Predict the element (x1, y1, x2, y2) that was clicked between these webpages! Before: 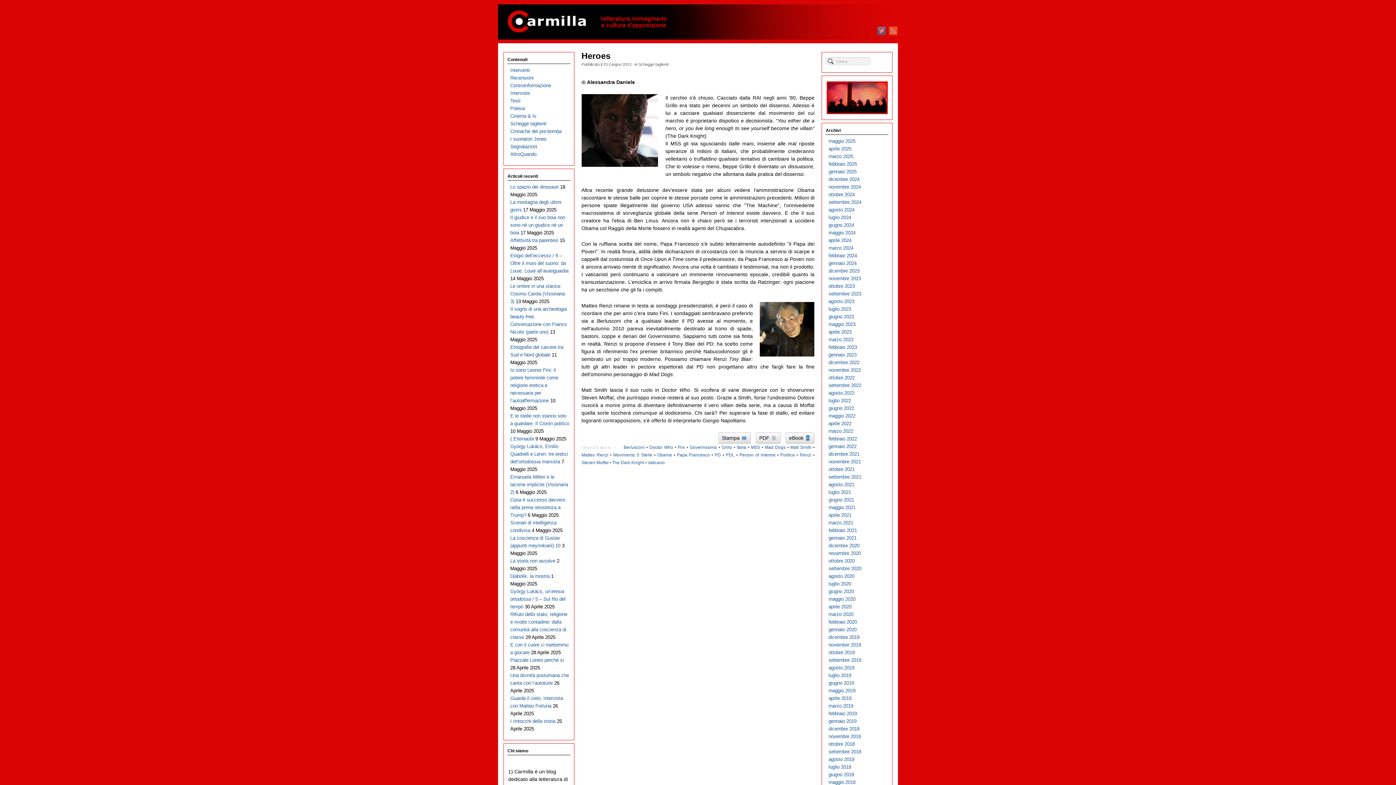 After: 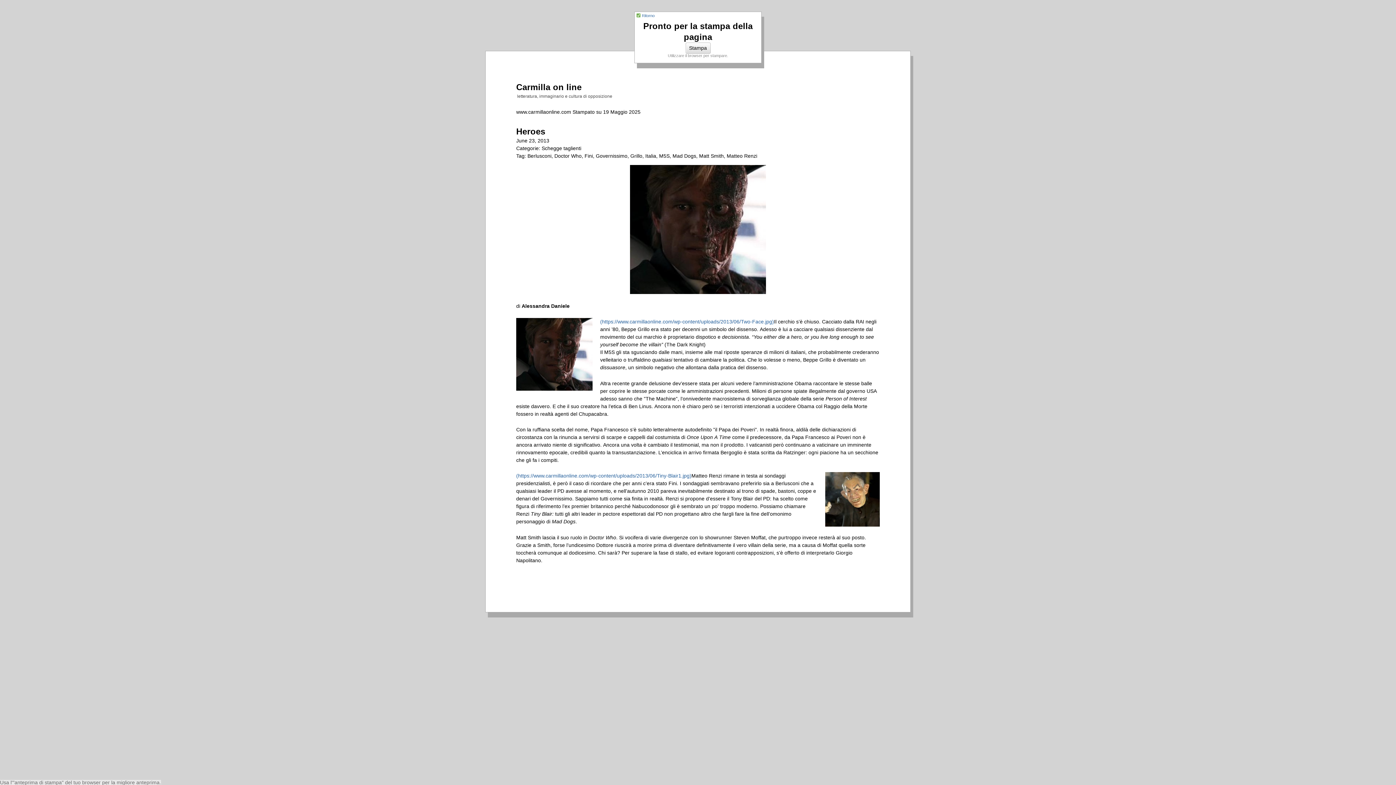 Action: label: Stampa  bbox: (718, 432, 750, 444)